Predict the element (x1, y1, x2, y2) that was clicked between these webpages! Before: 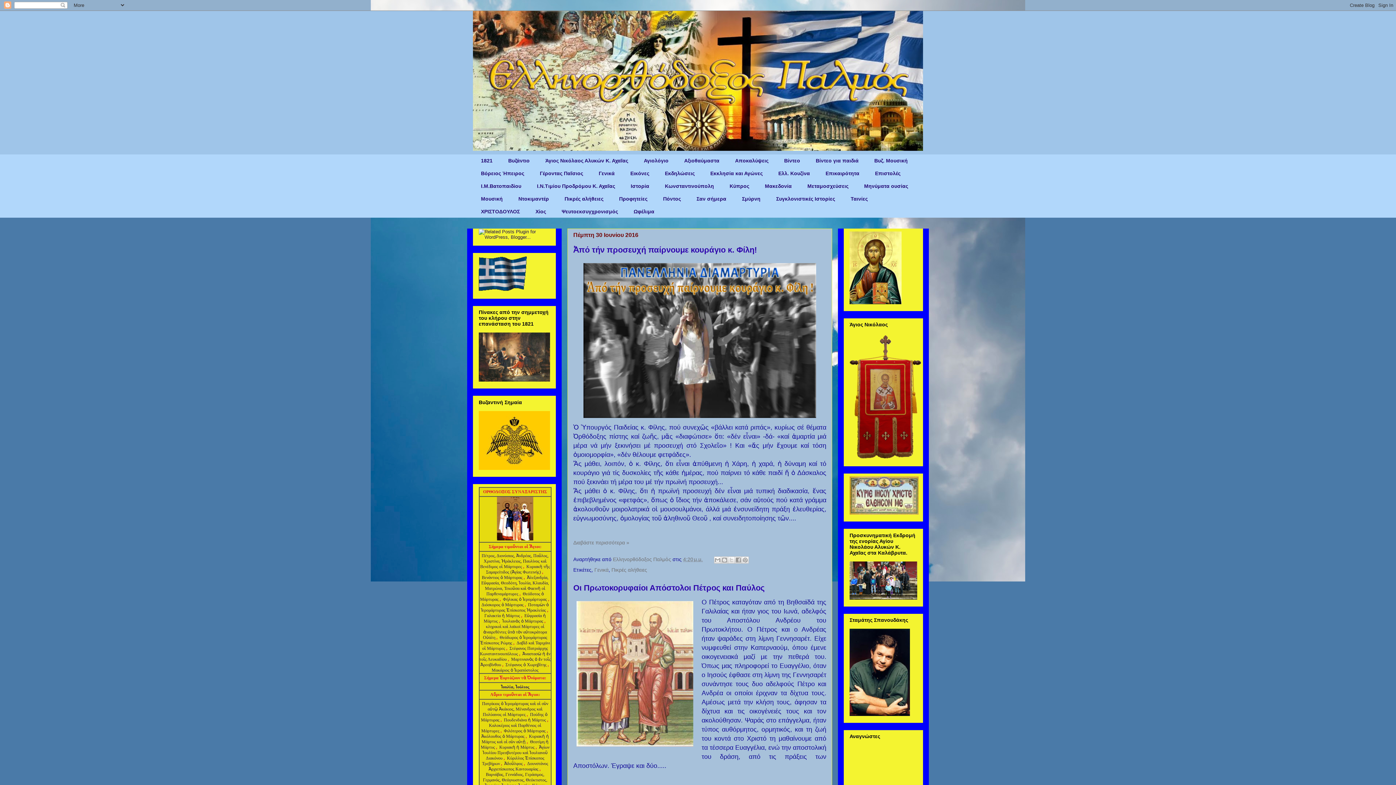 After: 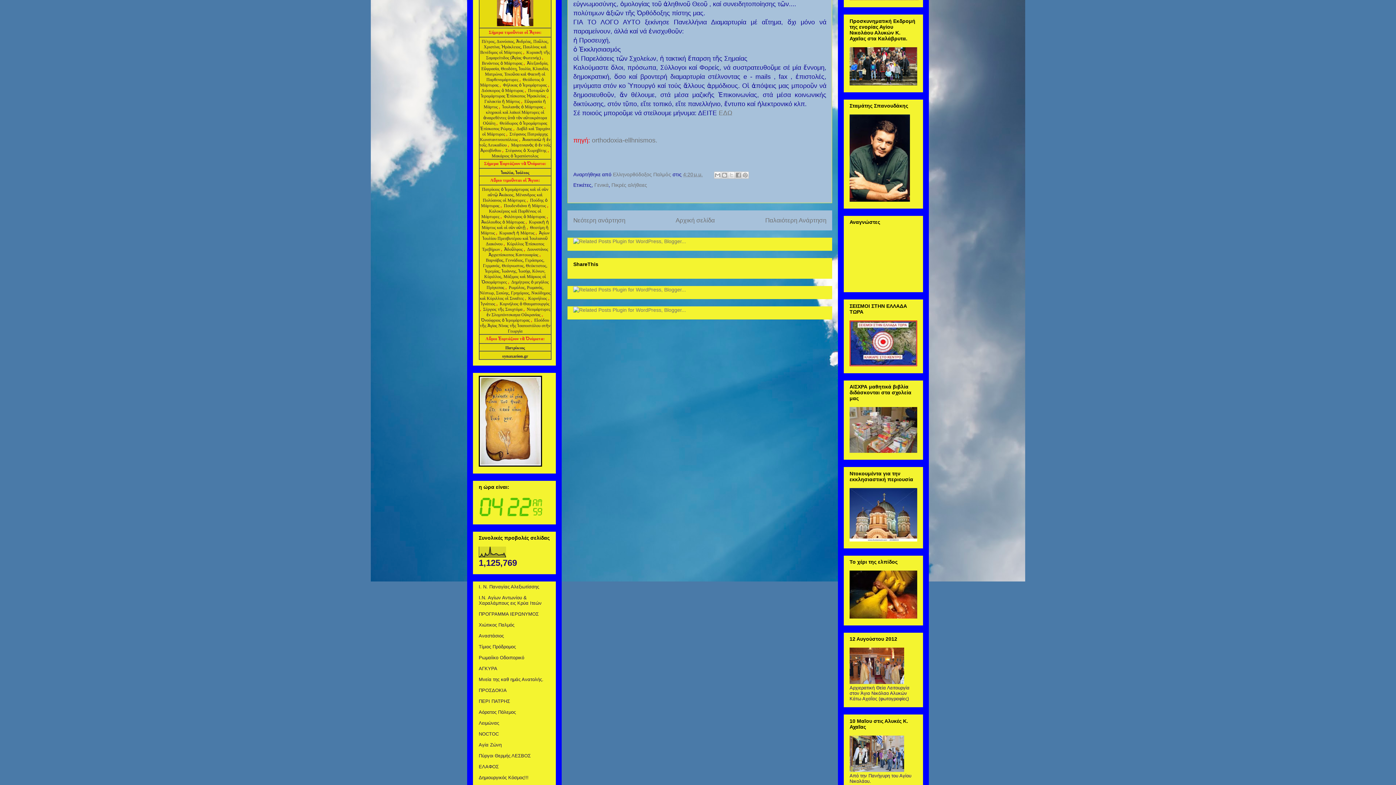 Action: bbox: (573, 539, 629, 545) label: Διαβάστε περισσότερα »